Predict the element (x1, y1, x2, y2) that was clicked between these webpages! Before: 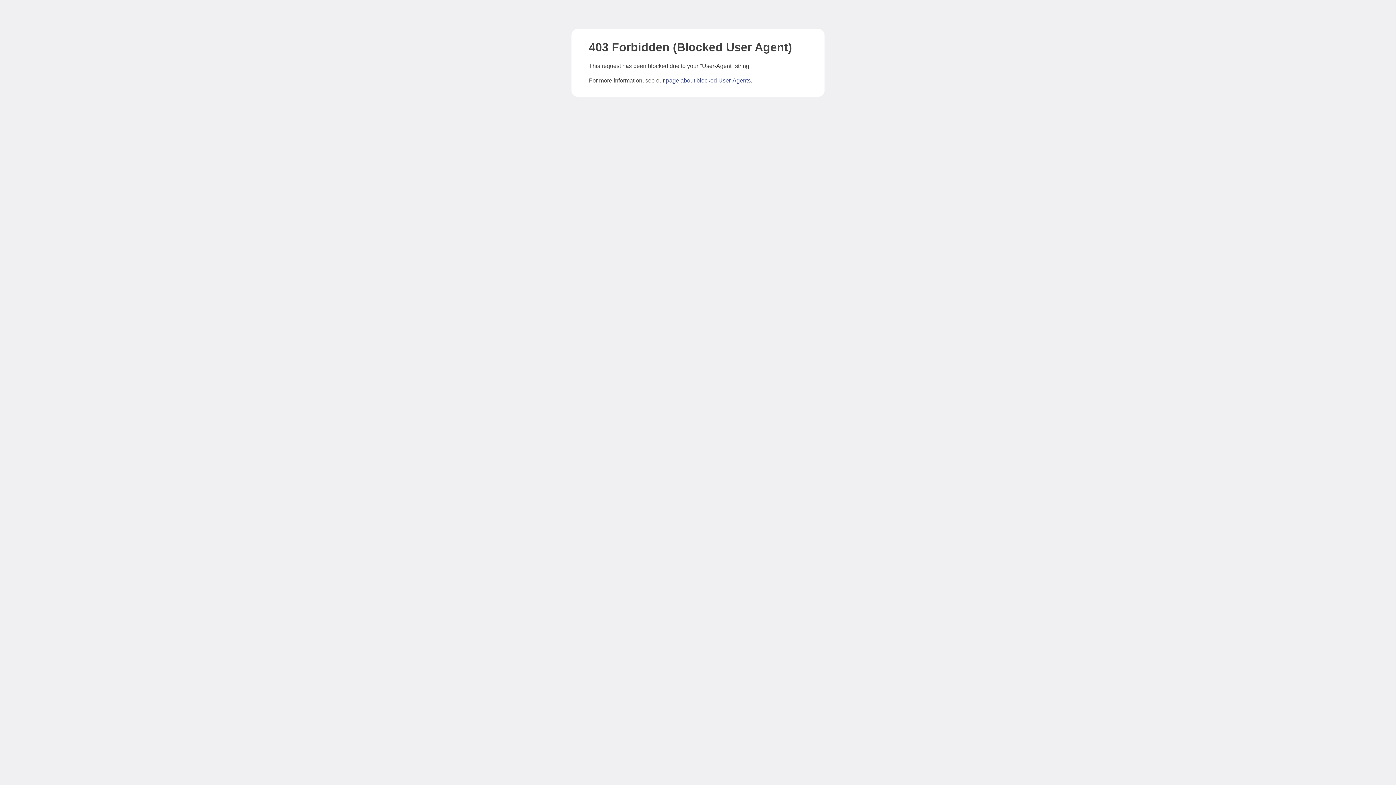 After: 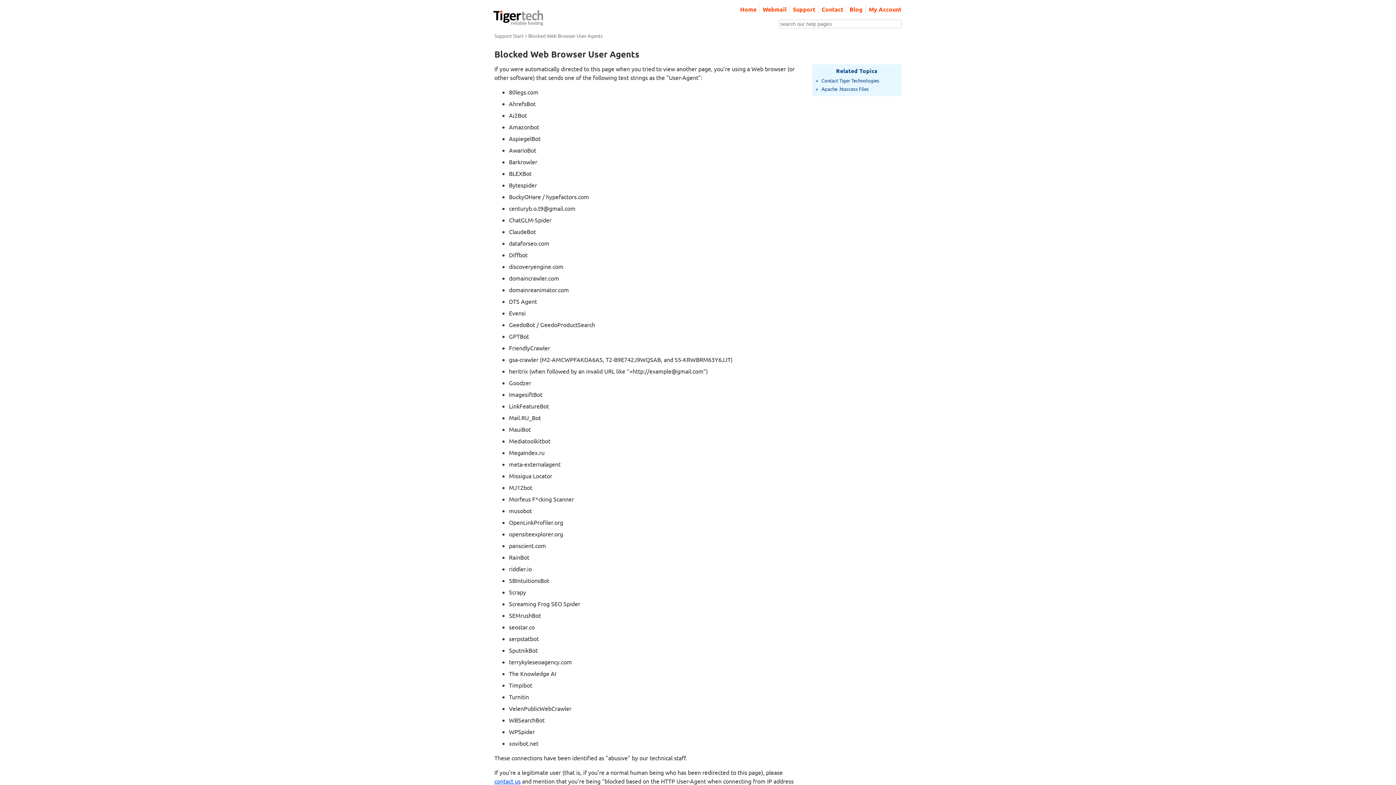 Action: bbox: (666, 77, 750, 83) label: page about blocked User-Agents